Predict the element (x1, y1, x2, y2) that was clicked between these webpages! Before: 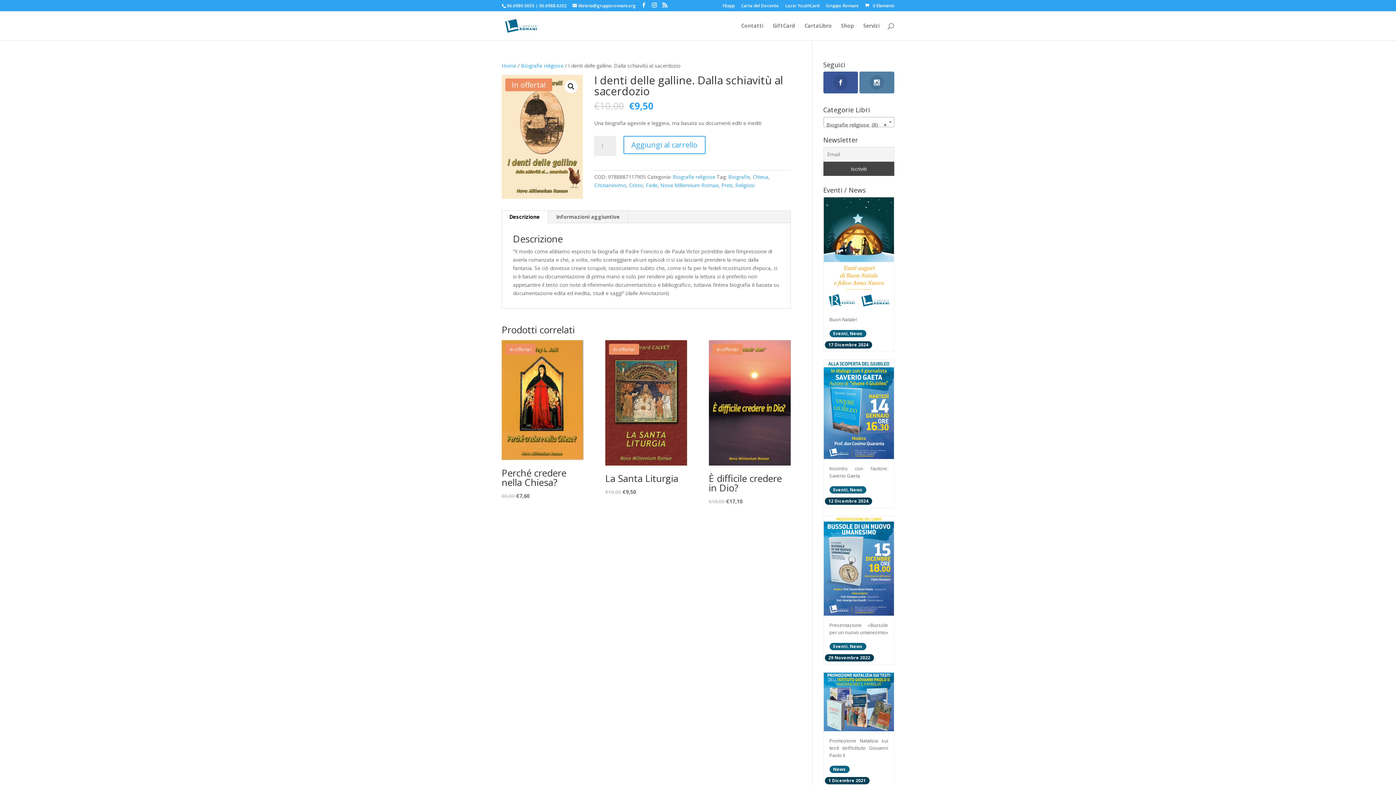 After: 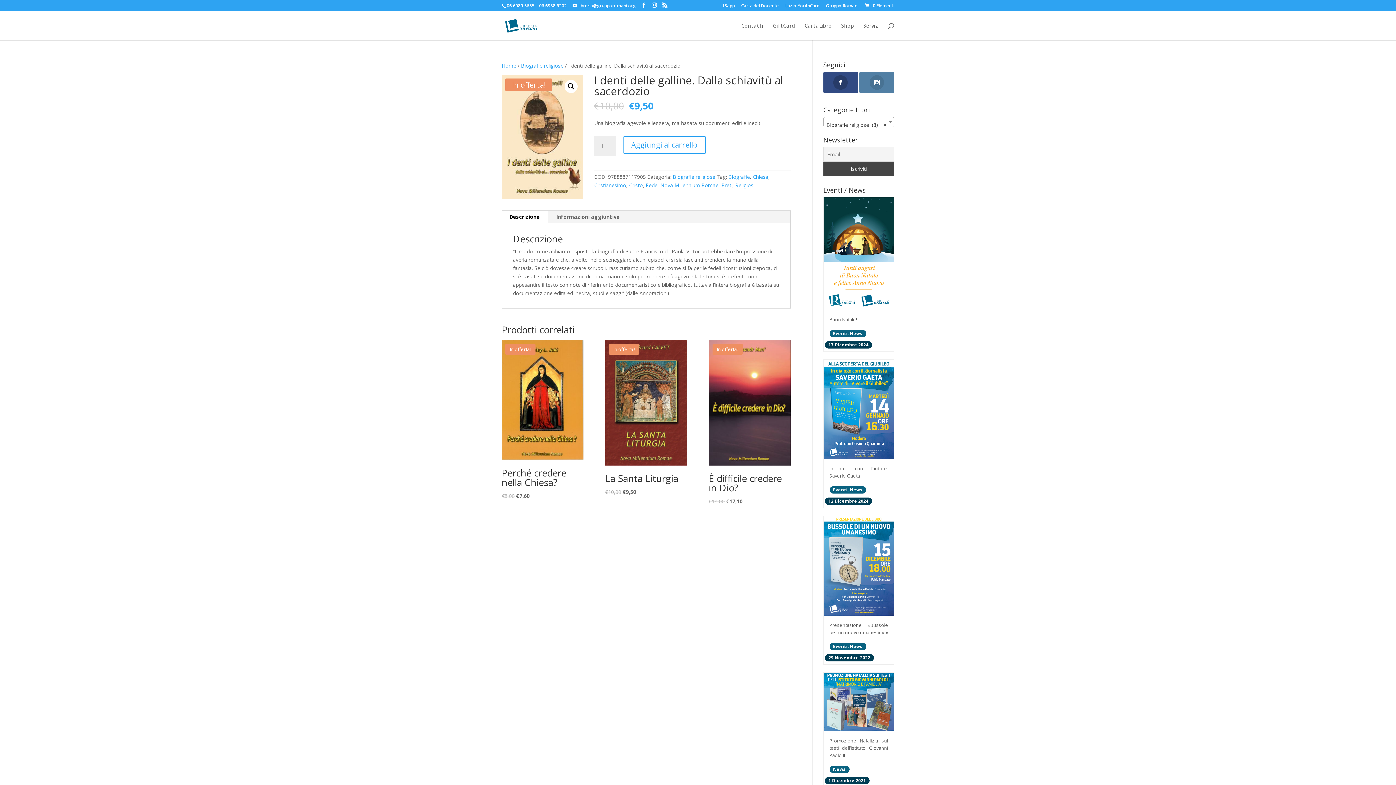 Action: bbox: (823, 71, 858, 93)